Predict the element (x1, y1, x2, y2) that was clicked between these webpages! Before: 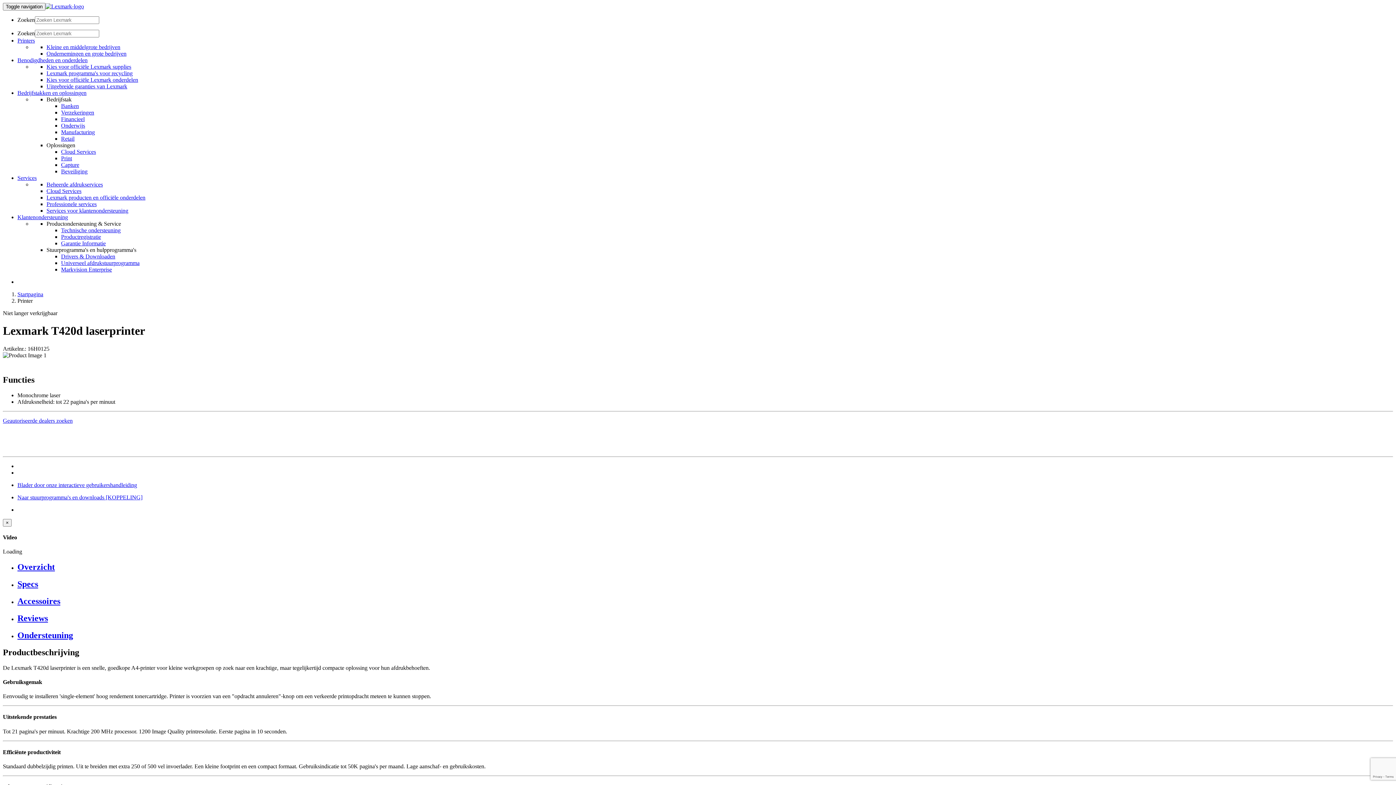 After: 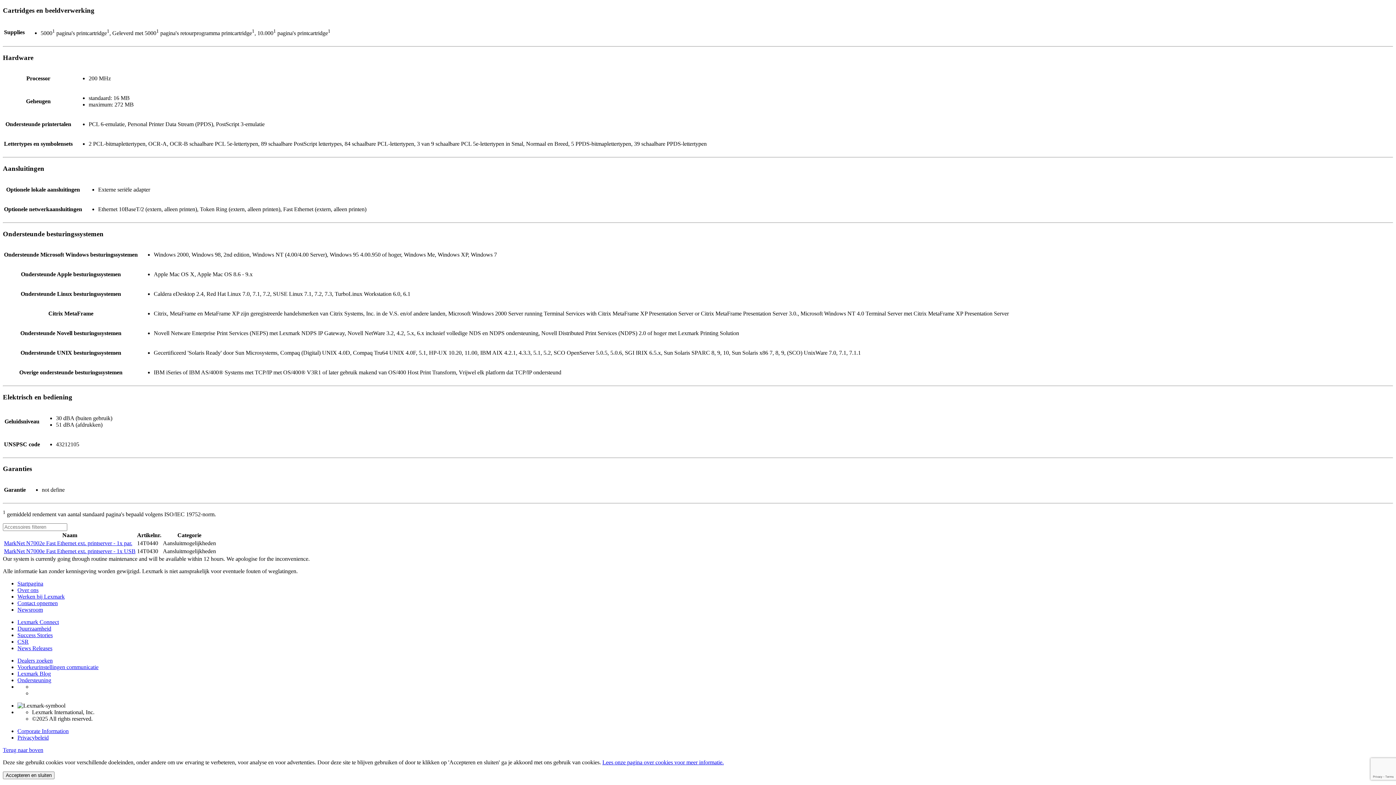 Action: label: Reviews bbox: (17, 613, 1393, 623)